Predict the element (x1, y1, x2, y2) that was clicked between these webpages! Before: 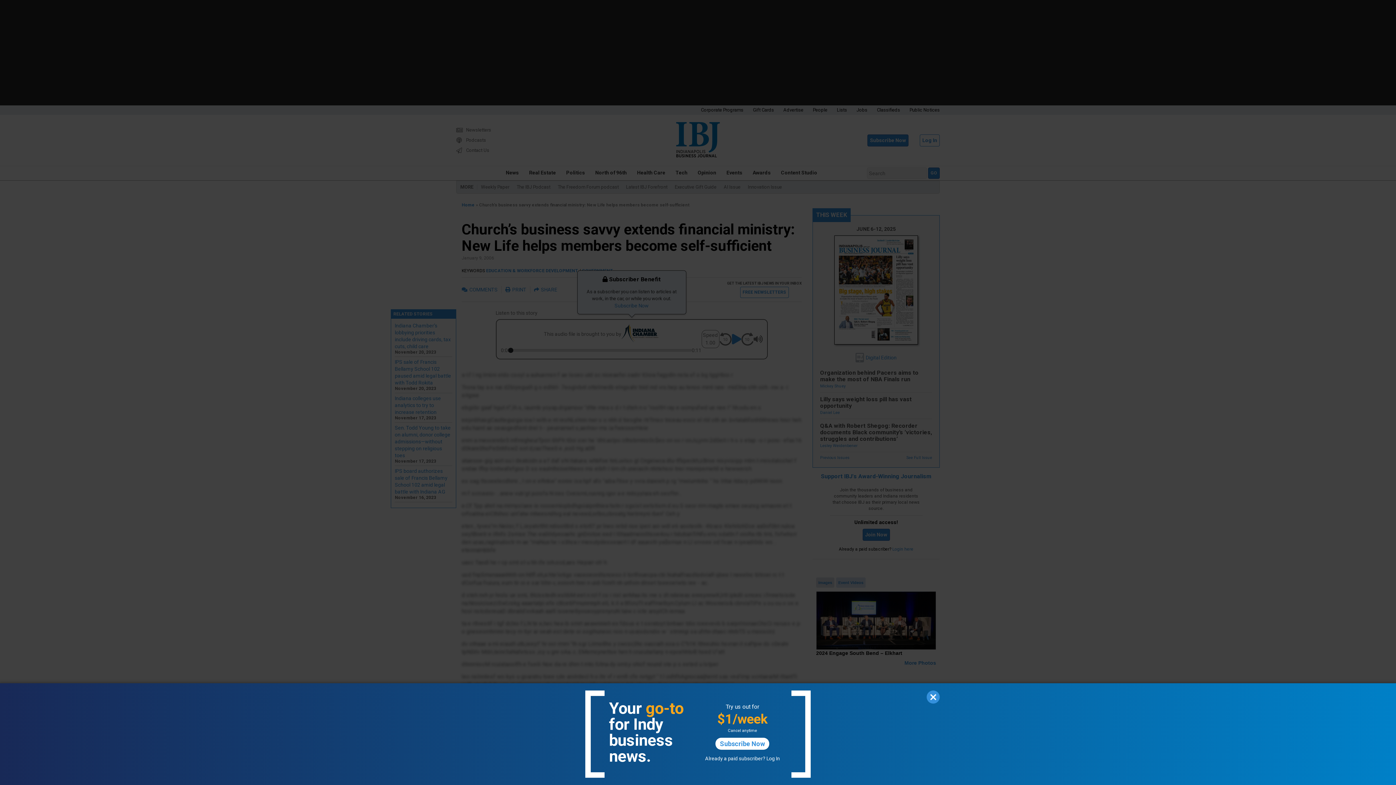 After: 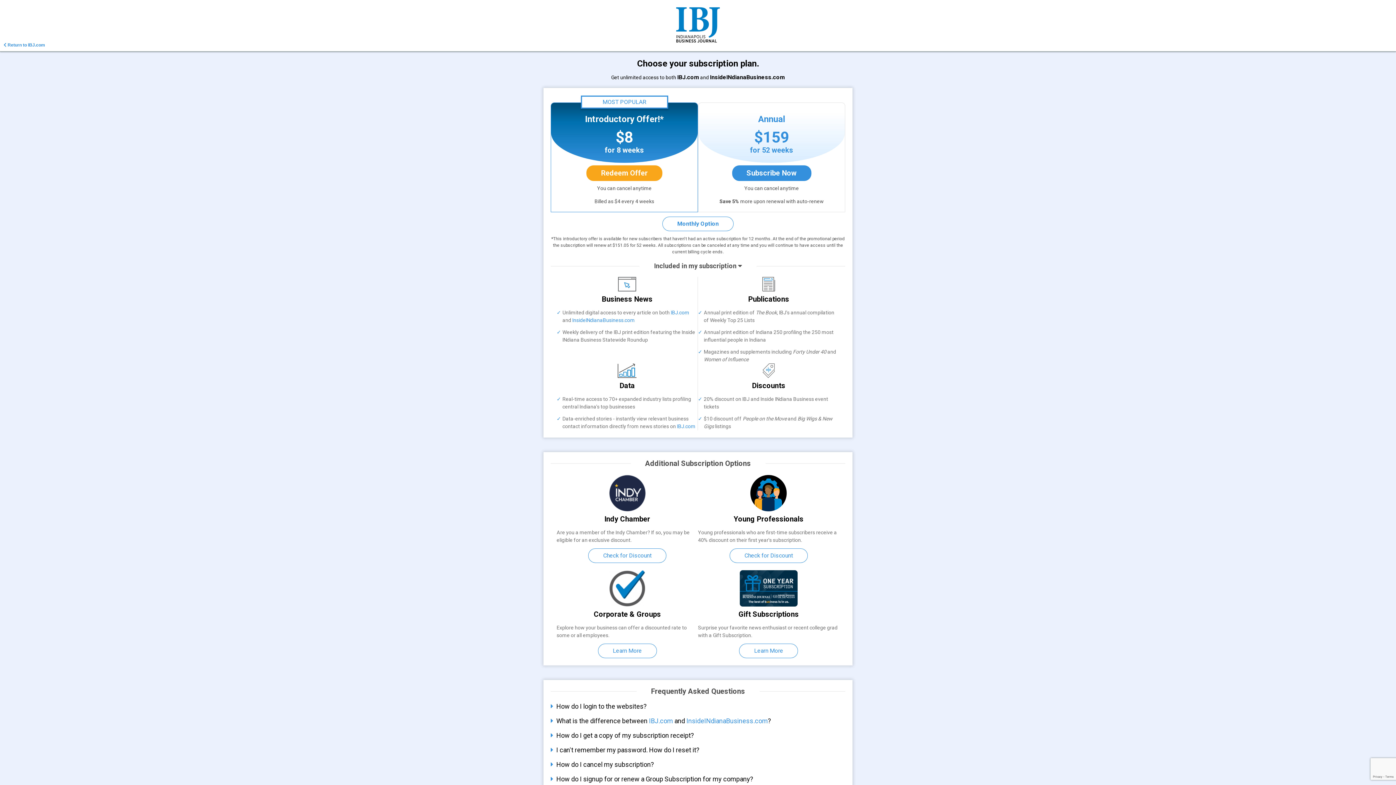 Action: bbox: (715, 738, 769, 750) label: Subscribe Now